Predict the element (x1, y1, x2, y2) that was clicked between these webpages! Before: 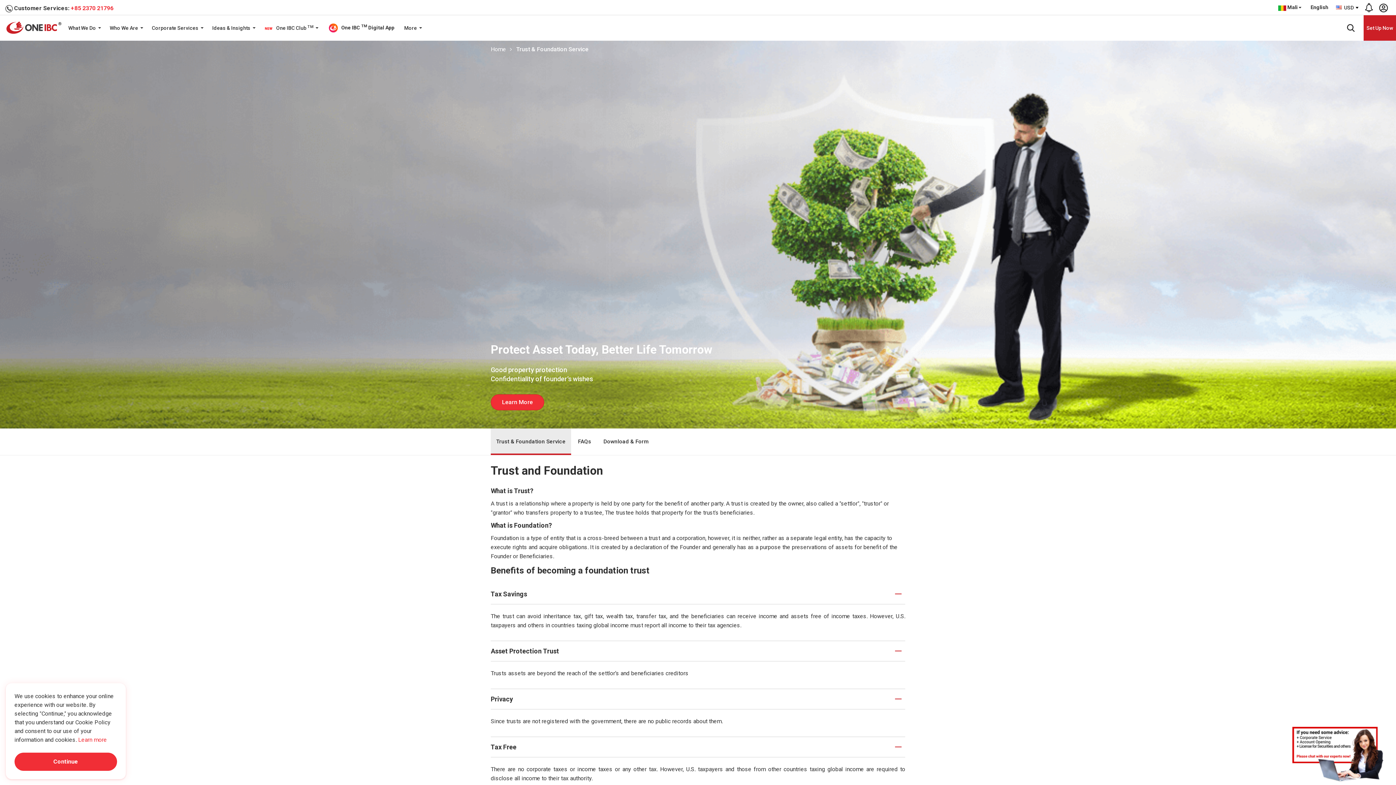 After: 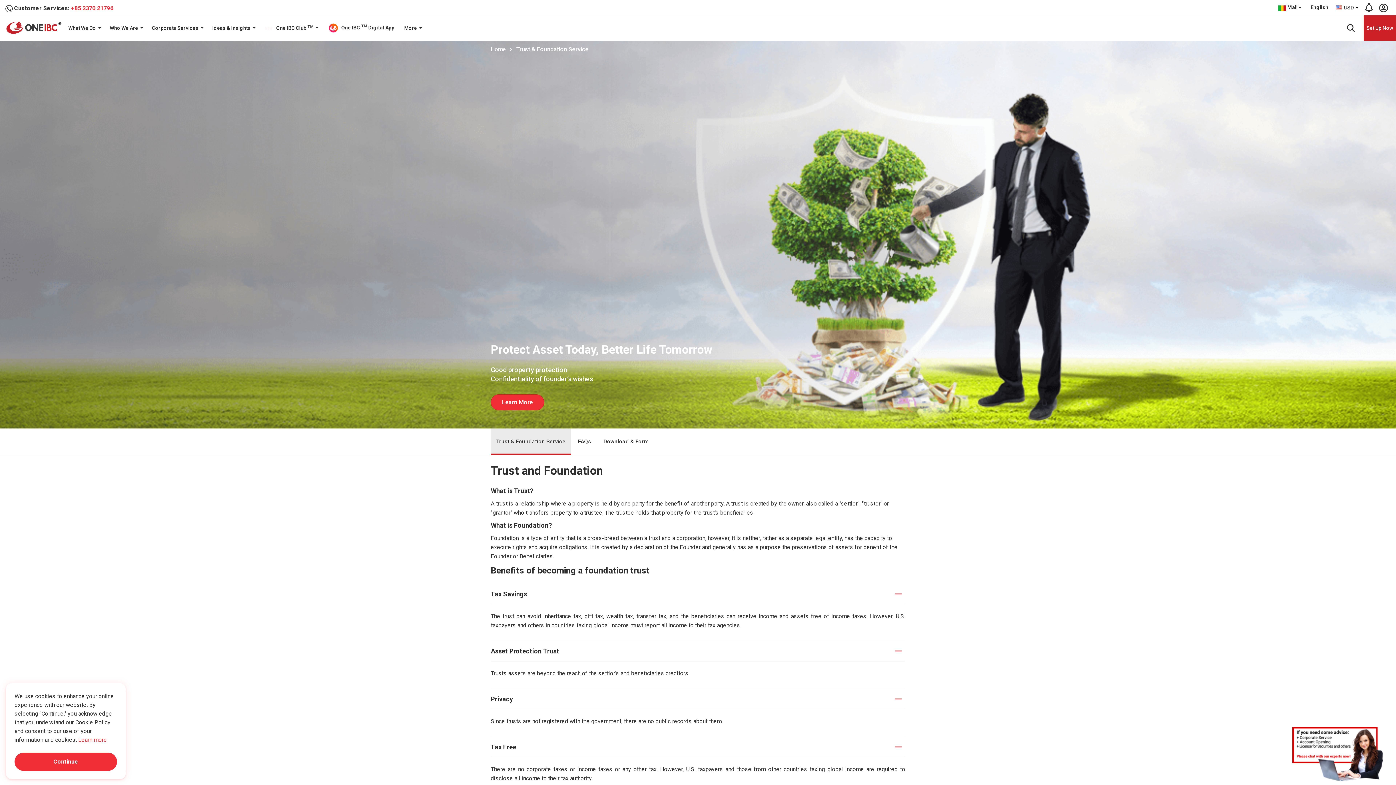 Action: label: +85 2370 21796 bbox: (70, 4, 113, 11)